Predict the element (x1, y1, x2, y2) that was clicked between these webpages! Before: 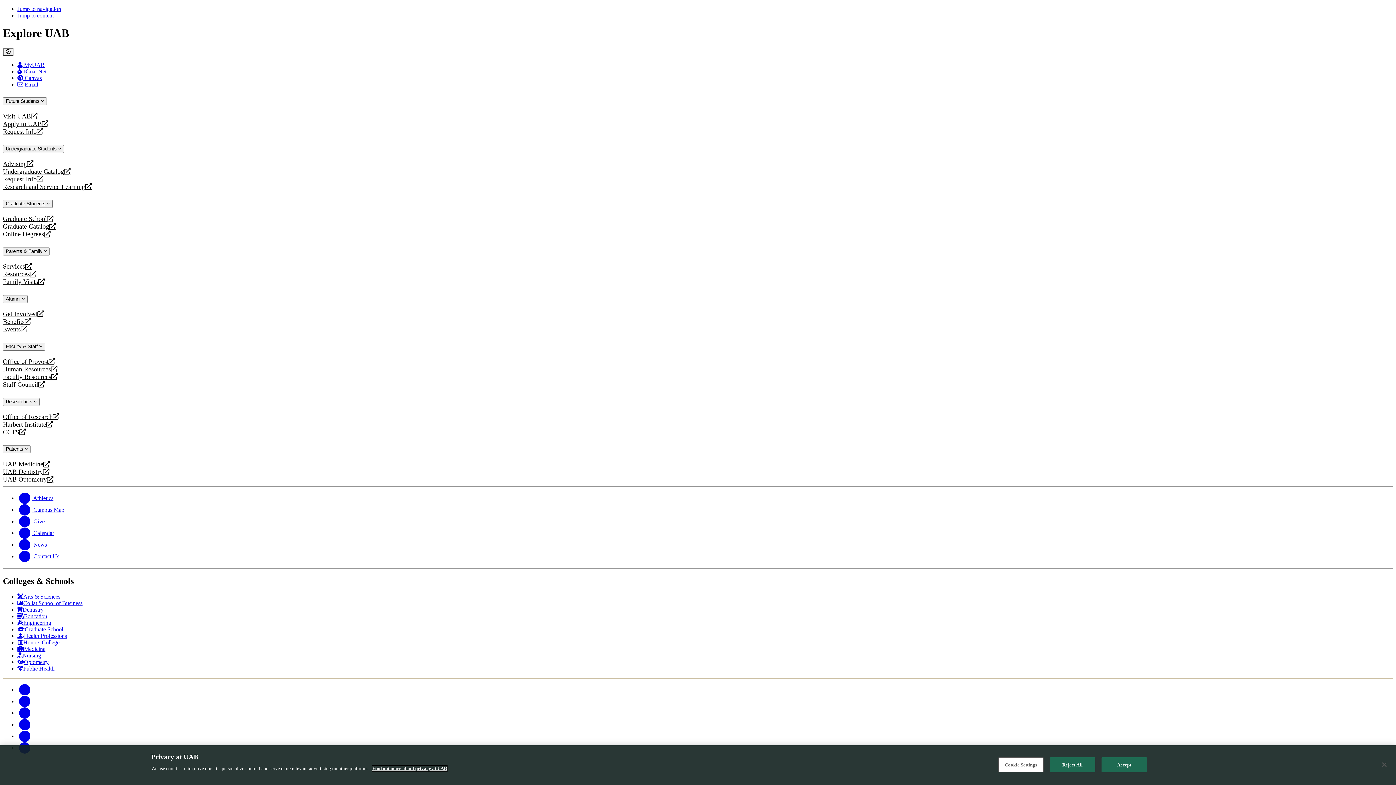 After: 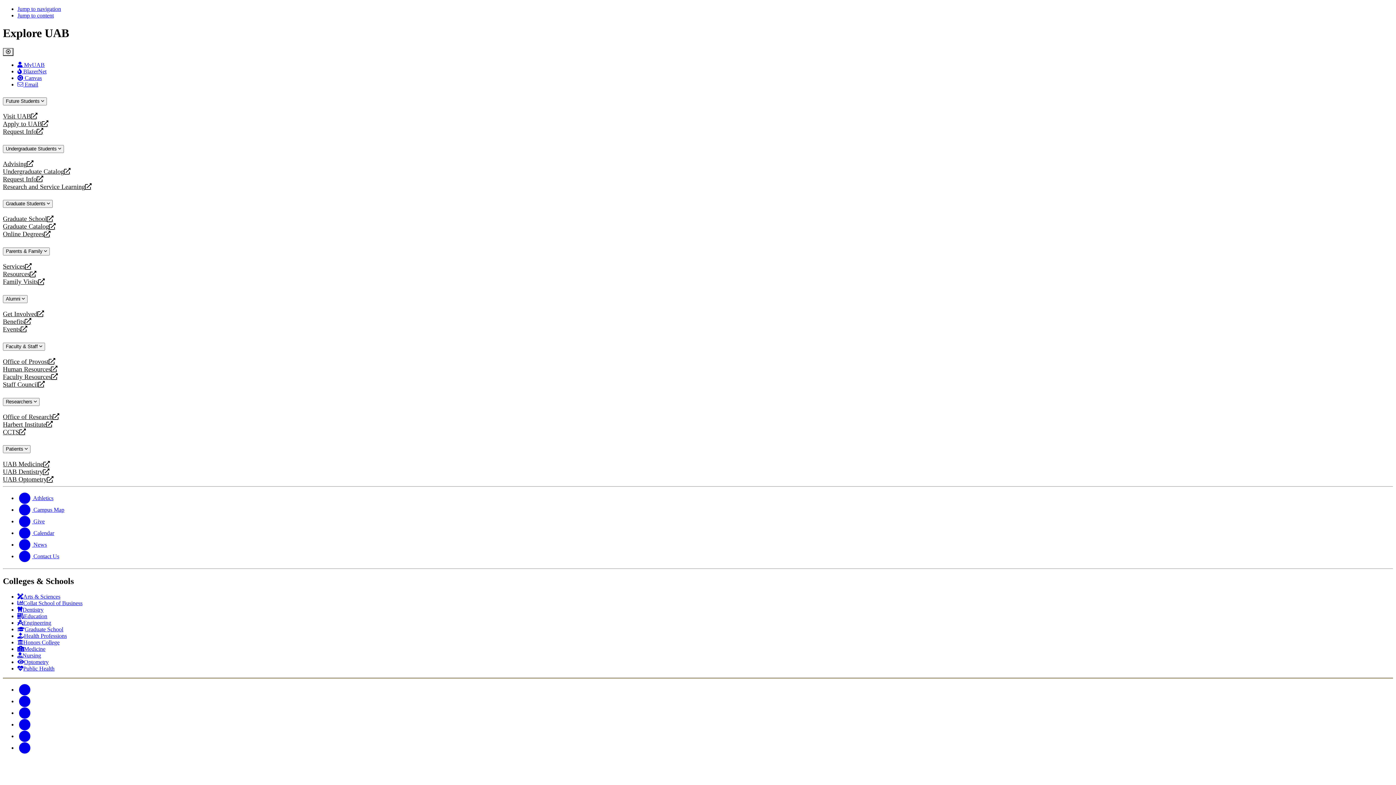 Action: bbox: (17, 633, 66, 639) label: Health Professions